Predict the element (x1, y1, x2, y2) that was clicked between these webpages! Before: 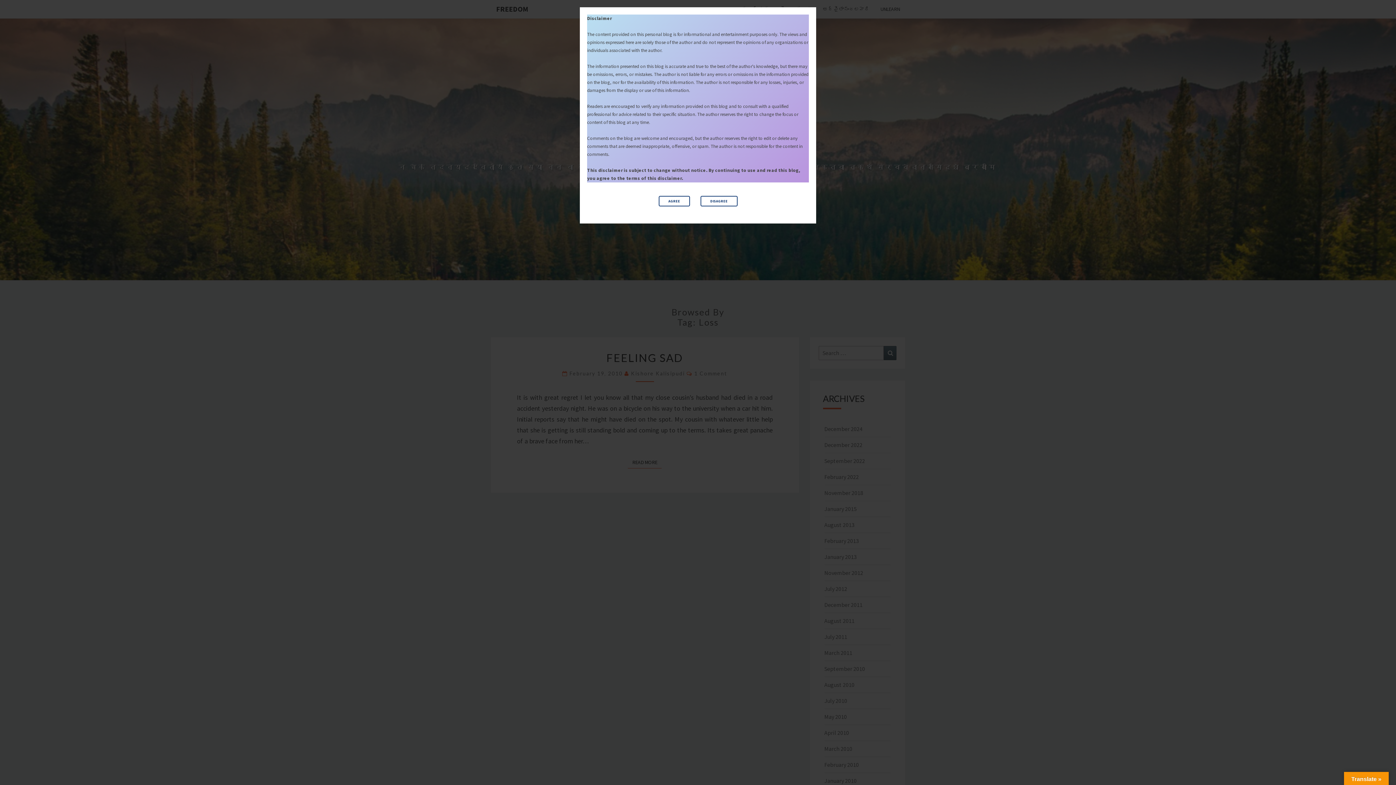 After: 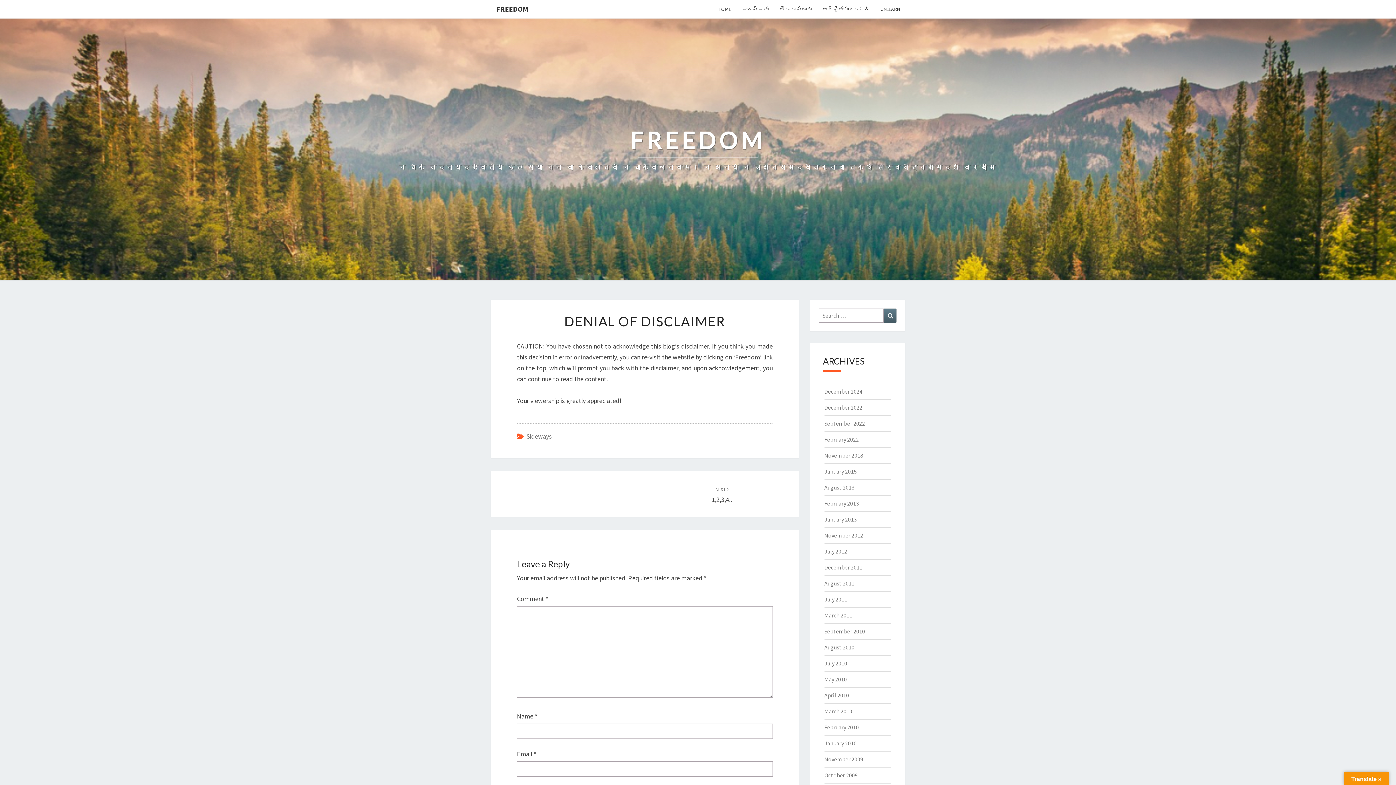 Action: label: DISAGREE bbox: (700, 196, 737, 206)